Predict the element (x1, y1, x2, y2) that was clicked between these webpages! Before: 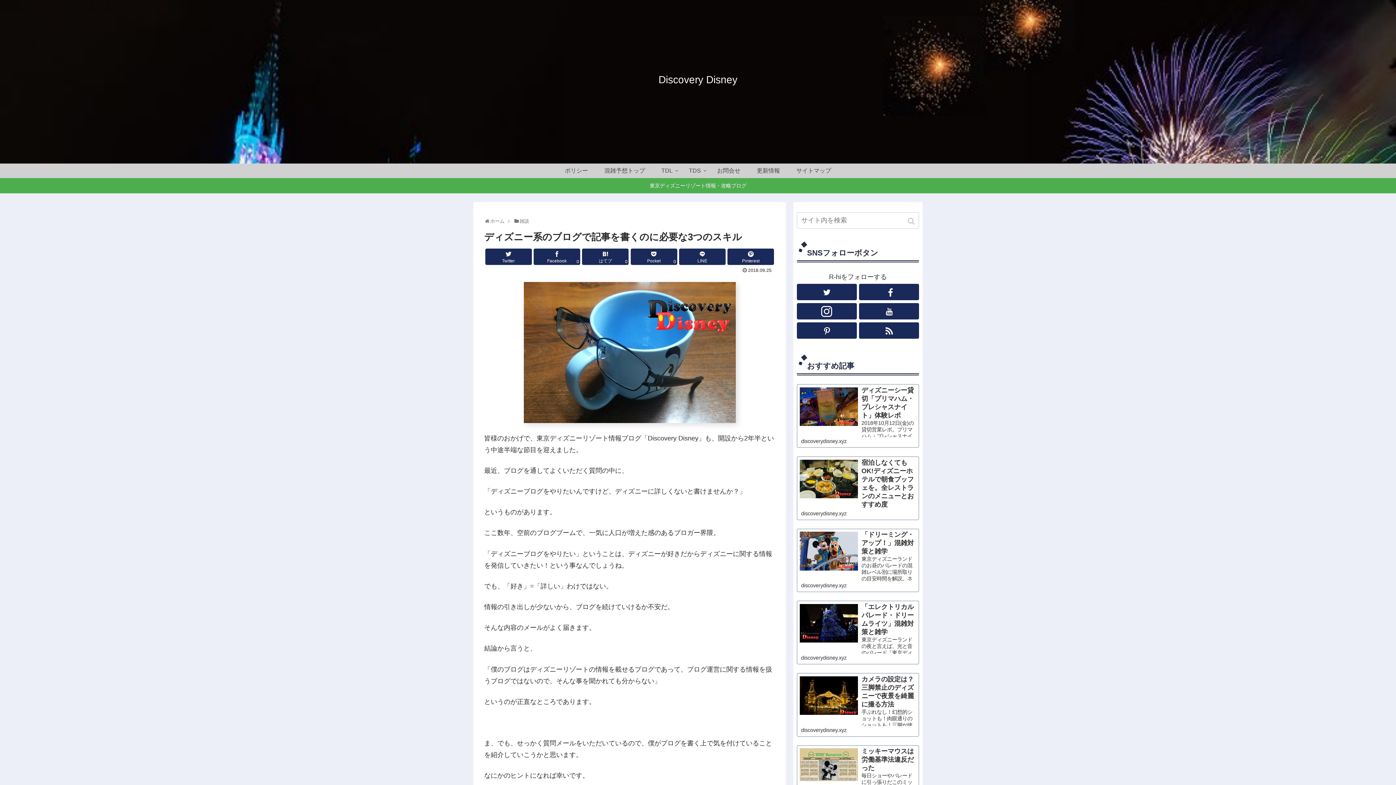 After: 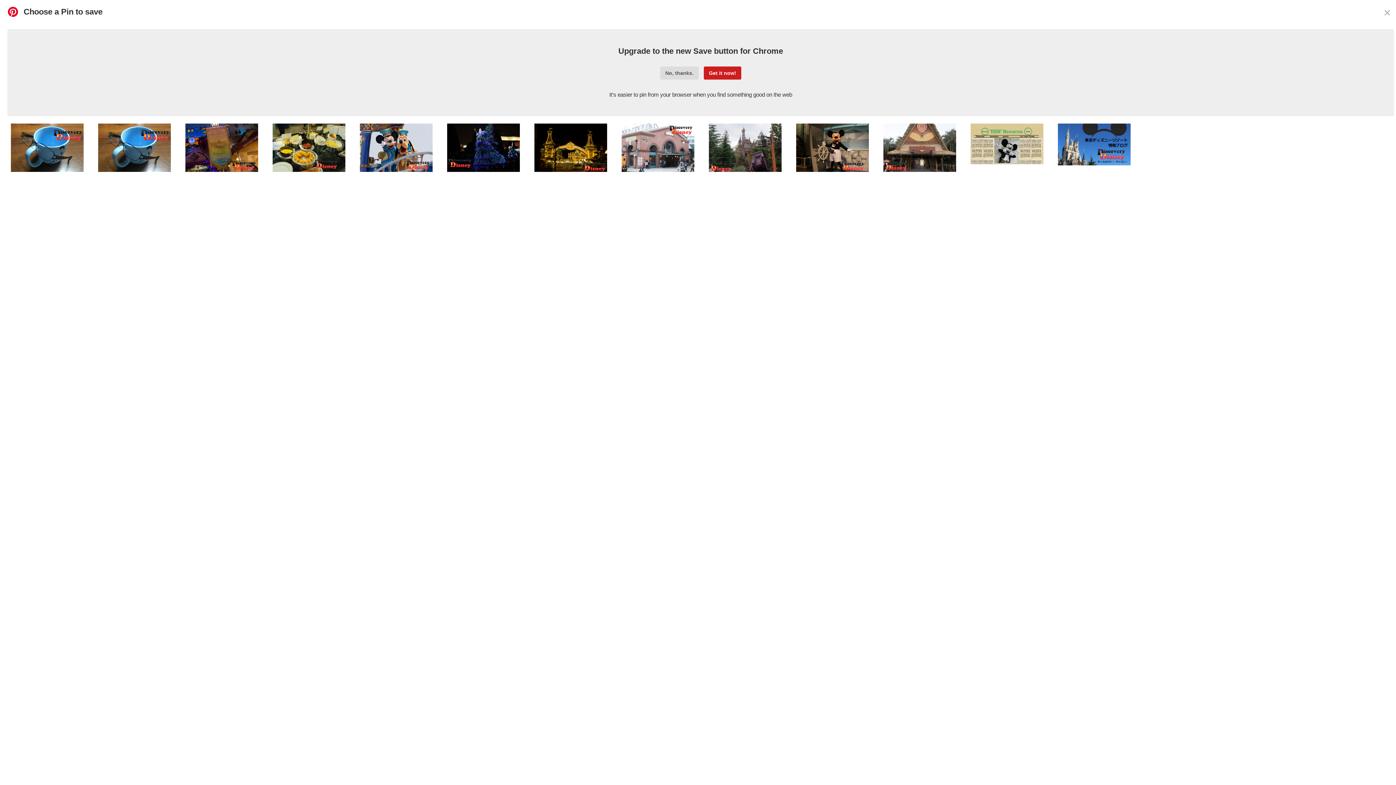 Action: label: Pinterest bbox: (727, 248, 774, 265)